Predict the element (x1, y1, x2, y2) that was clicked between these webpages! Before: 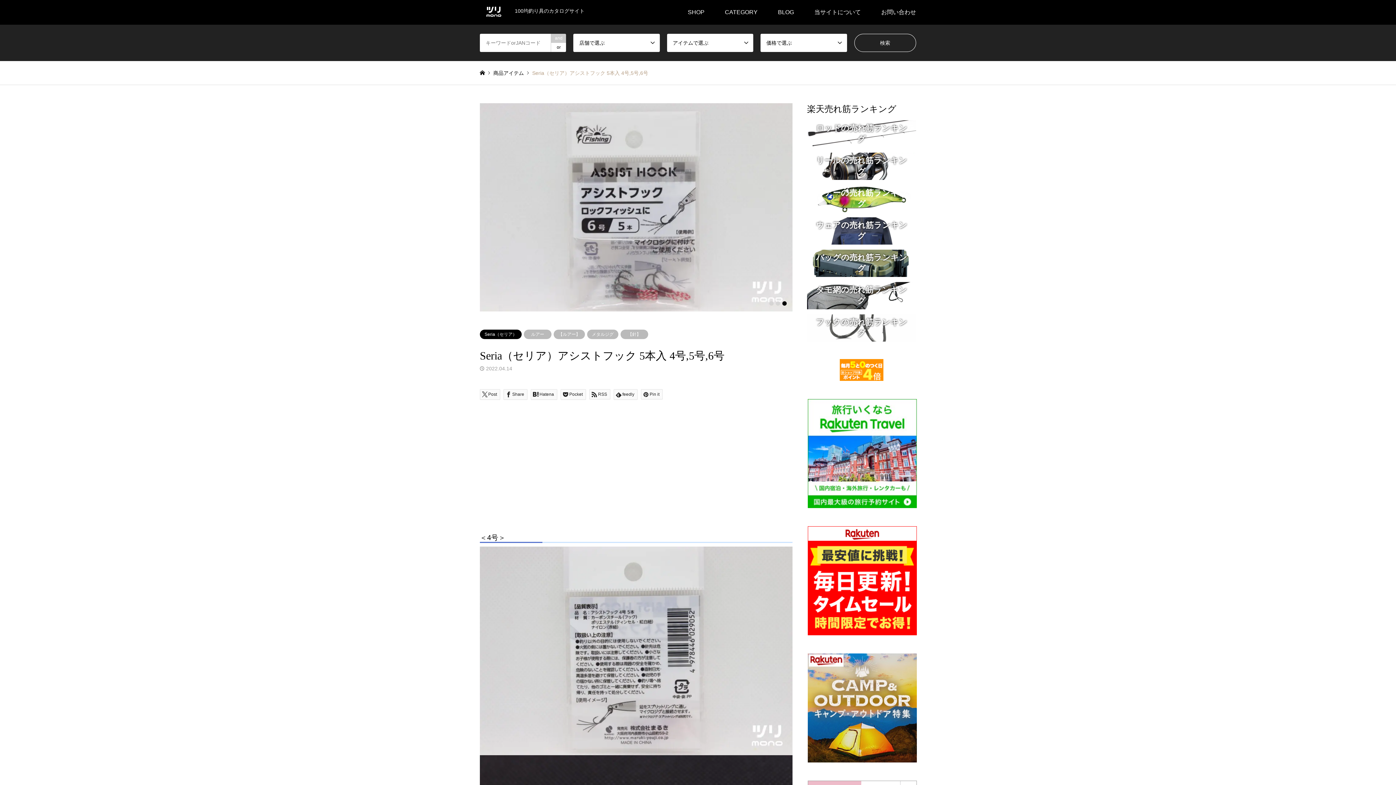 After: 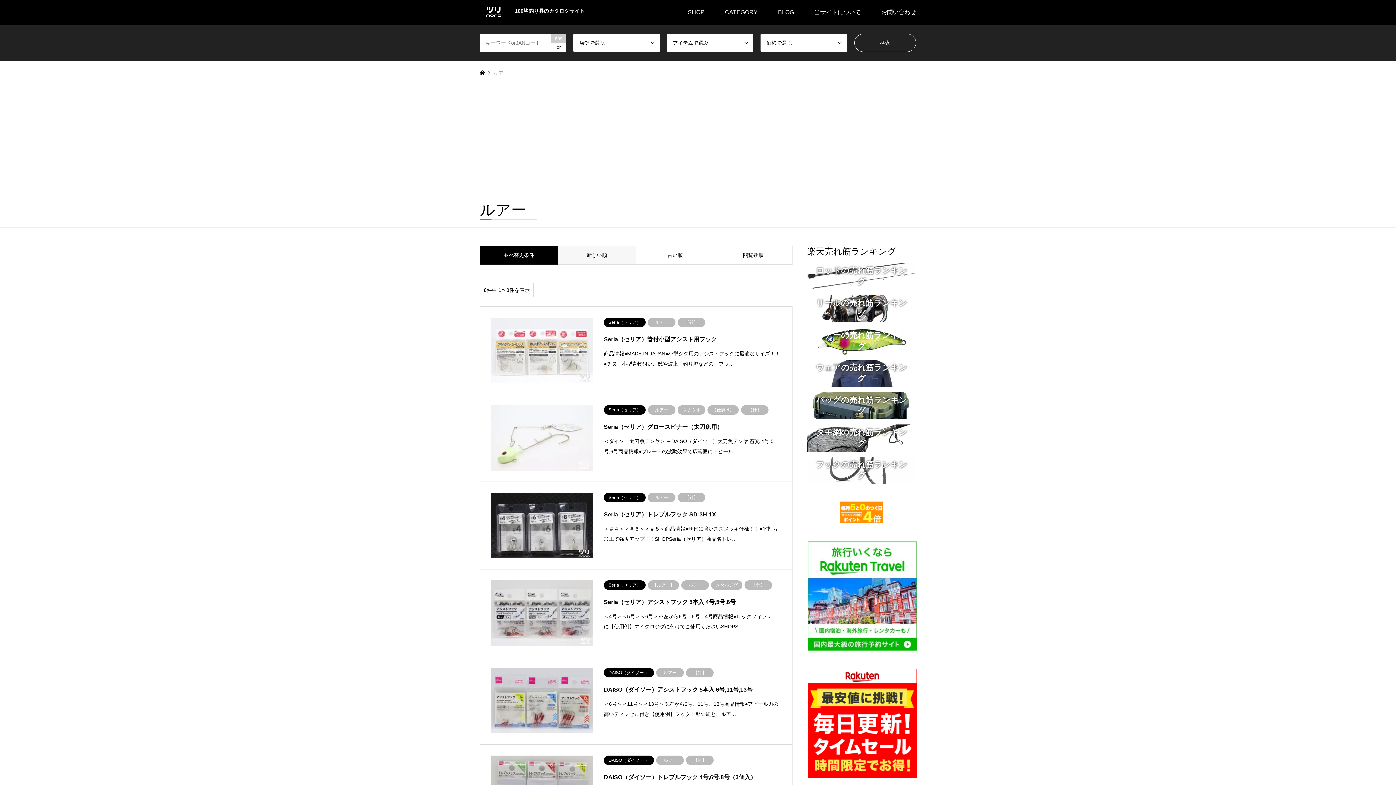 Action: bbox: (524, 329, 551, 339) label: ルアー